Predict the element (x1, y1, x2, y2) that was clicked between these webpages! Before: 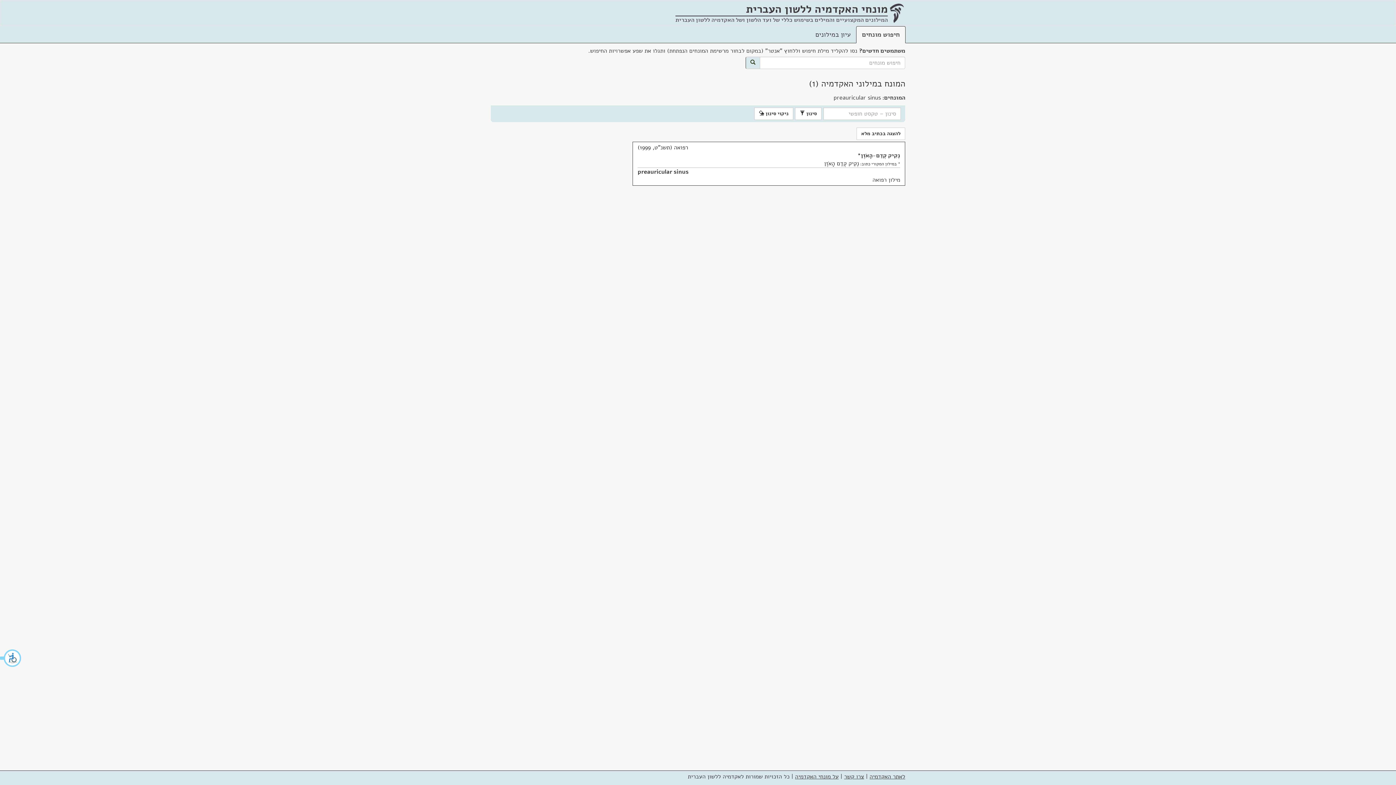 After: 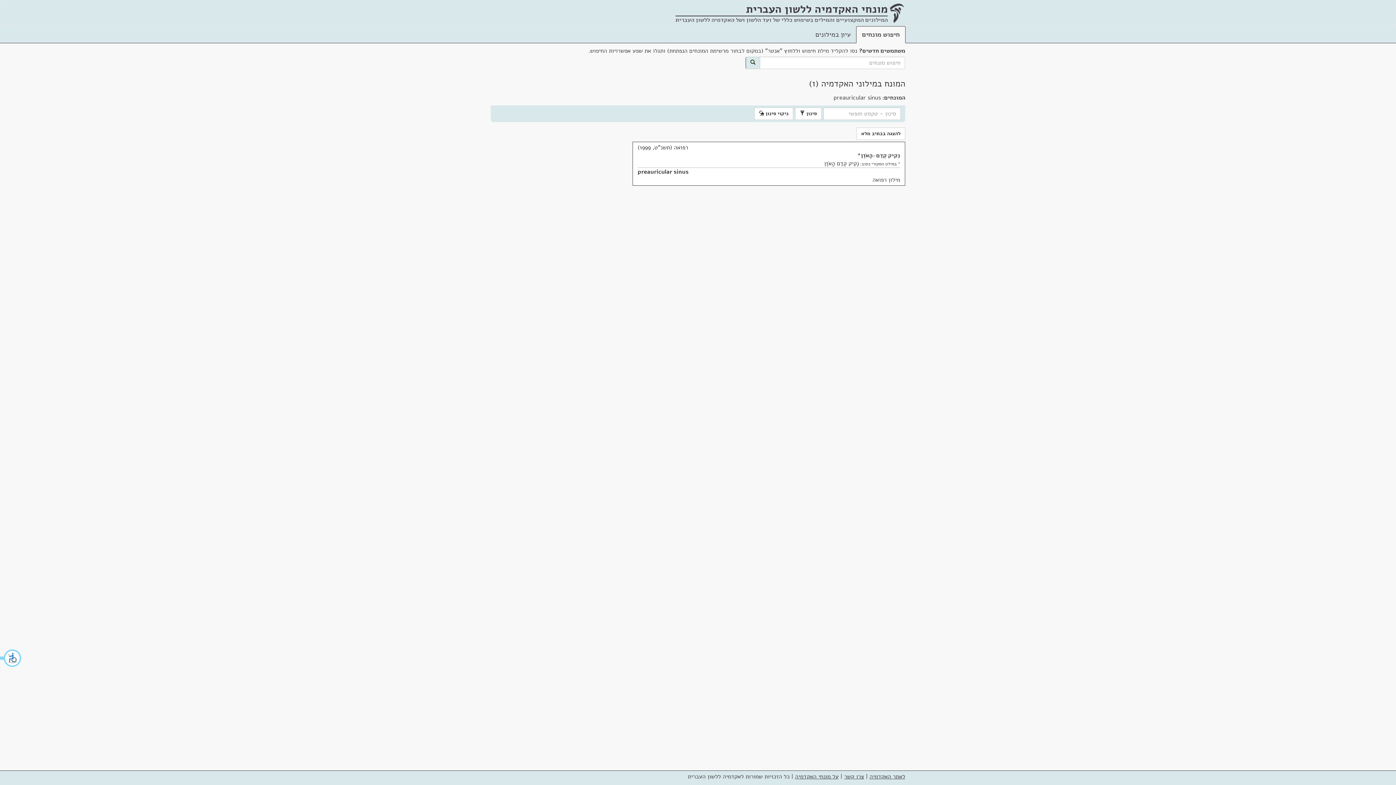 Action: bbox: (754, 107, 793, 120) label: ניקוי סינון 